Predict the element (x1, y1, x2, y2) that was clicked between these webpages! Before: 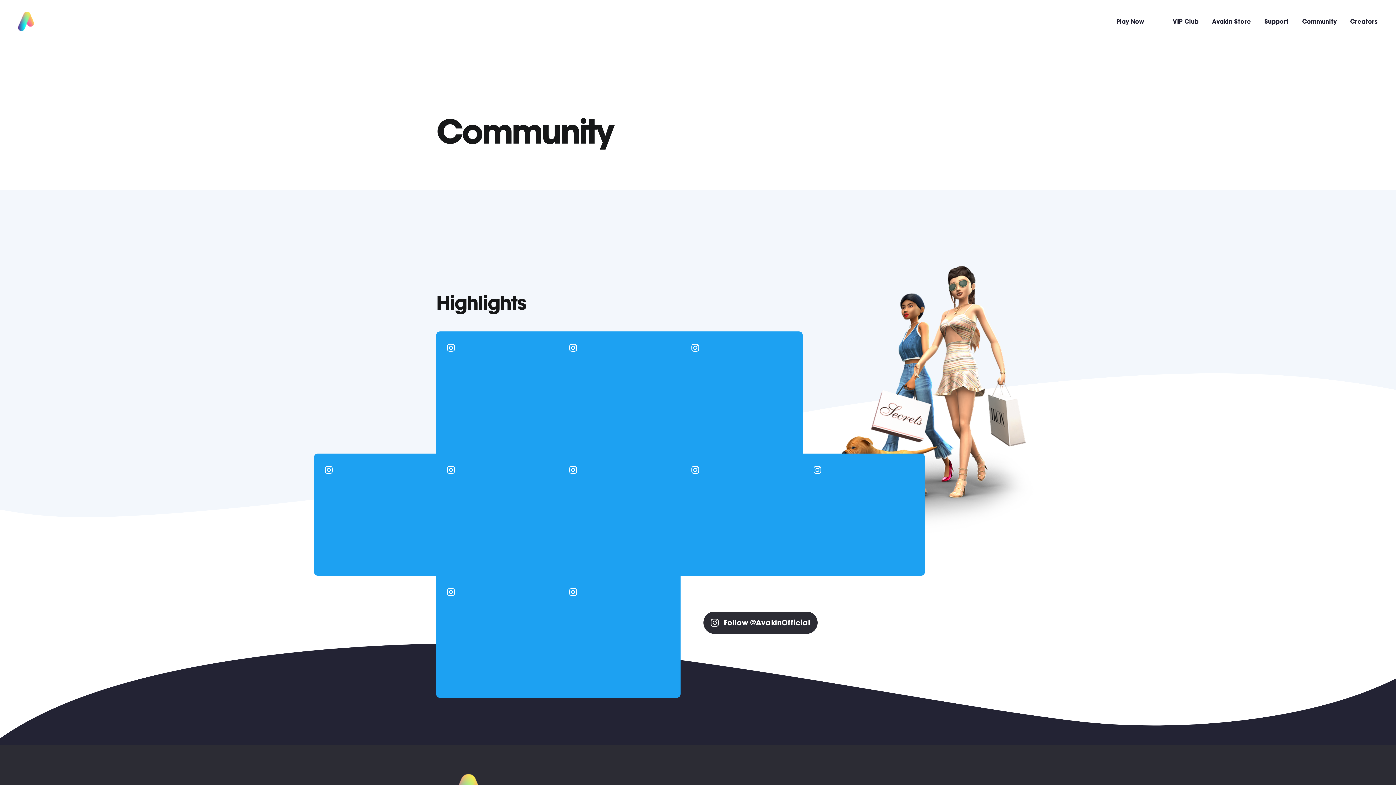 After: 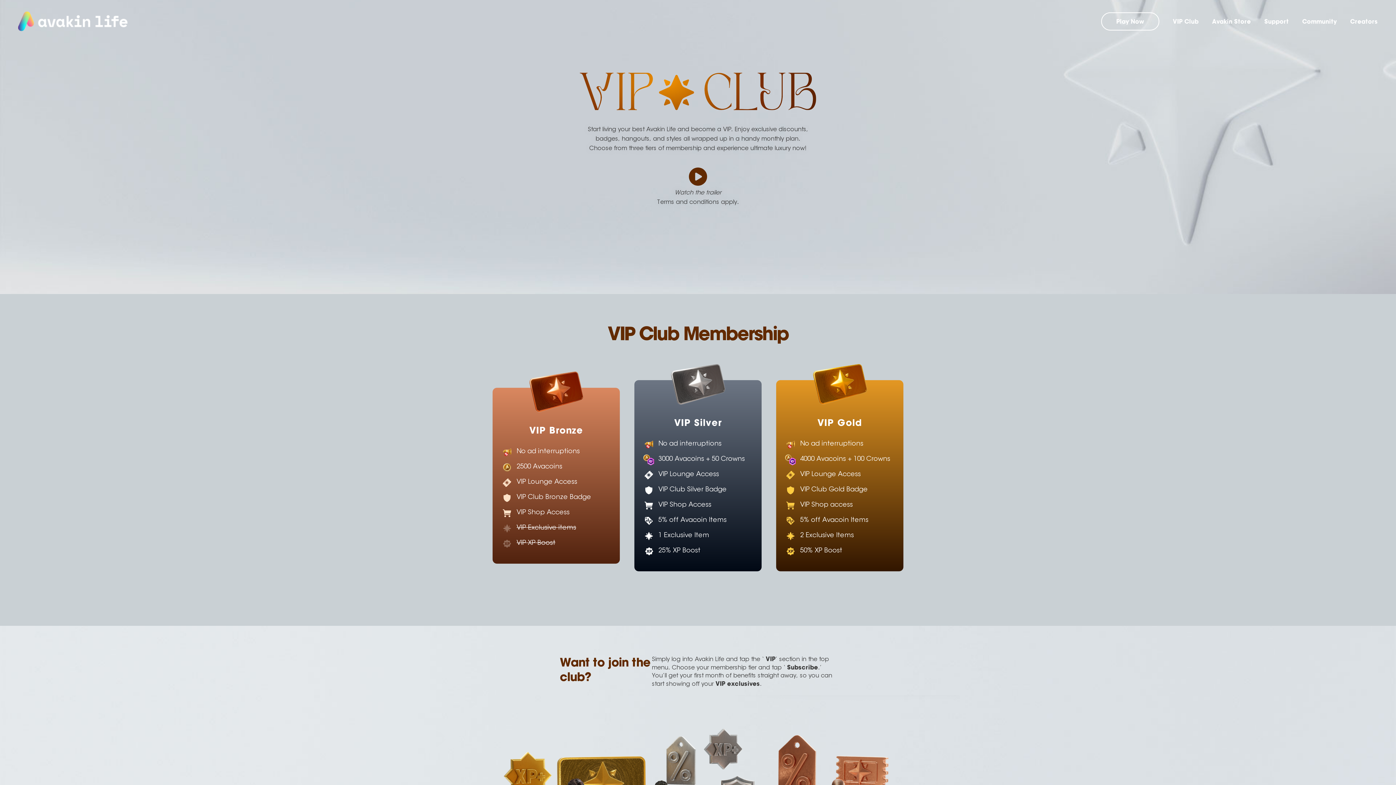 Action: label: VIP Club bbox: (1173, 17, 1198, 25)